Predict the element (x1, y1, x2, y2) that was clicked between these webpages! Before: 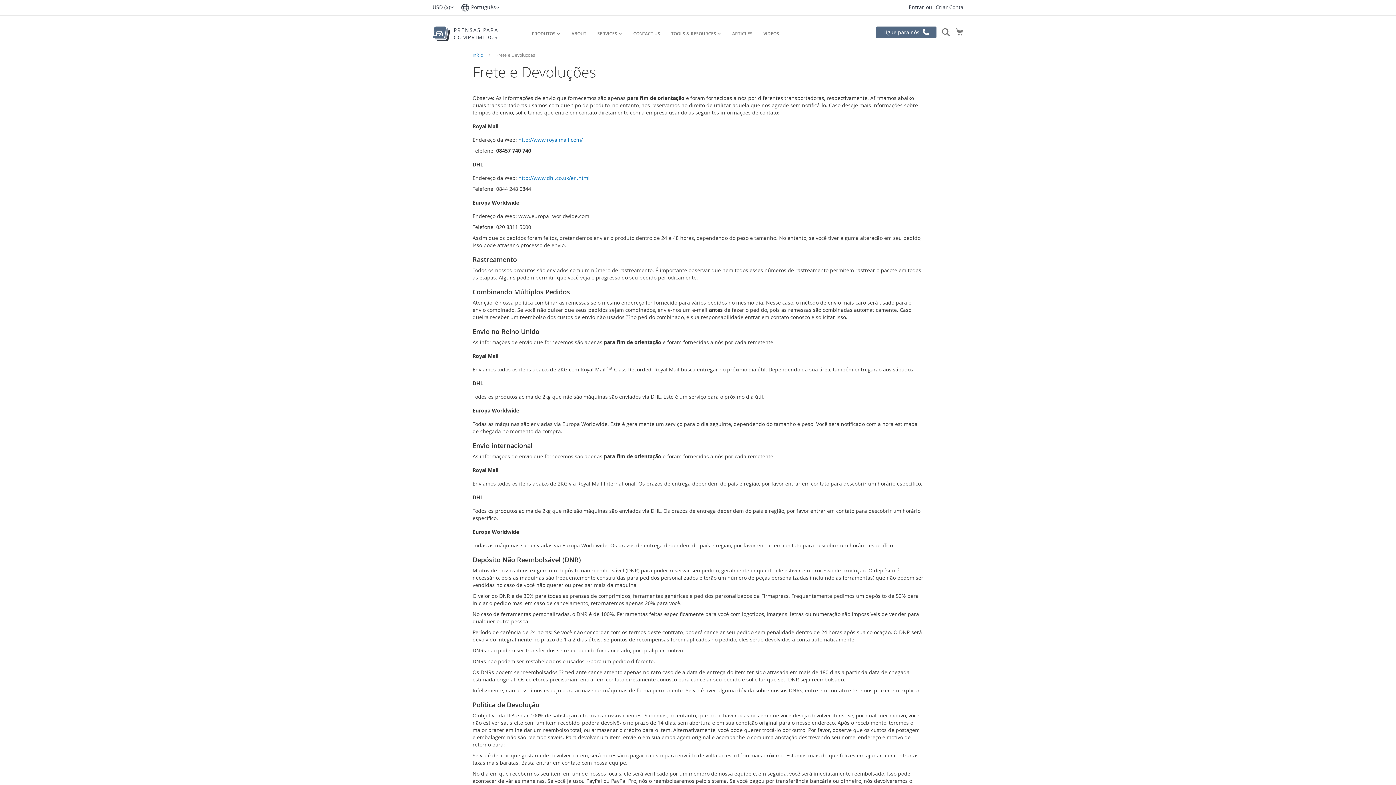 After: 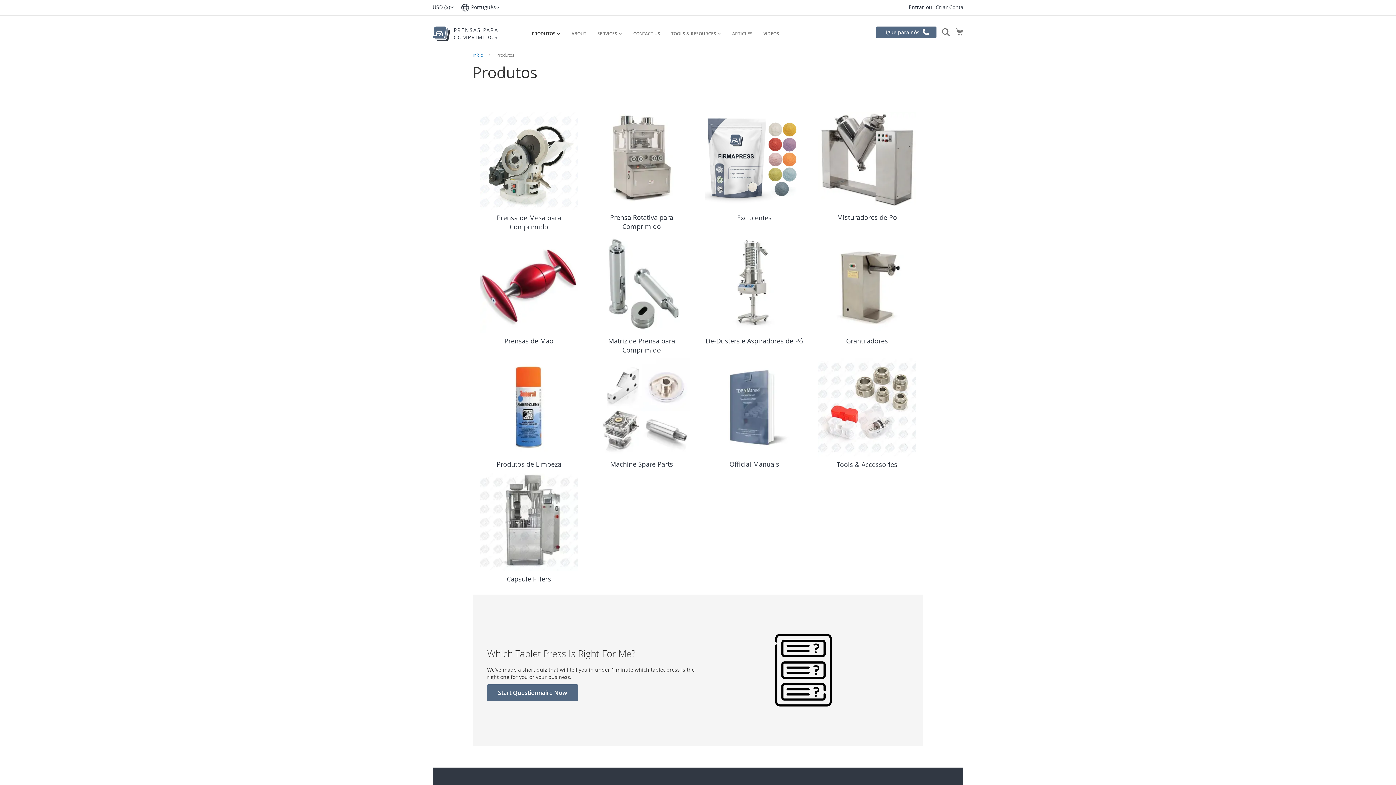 Action: label: PRODUTOS  bbox: (526, 26, 566, 41)